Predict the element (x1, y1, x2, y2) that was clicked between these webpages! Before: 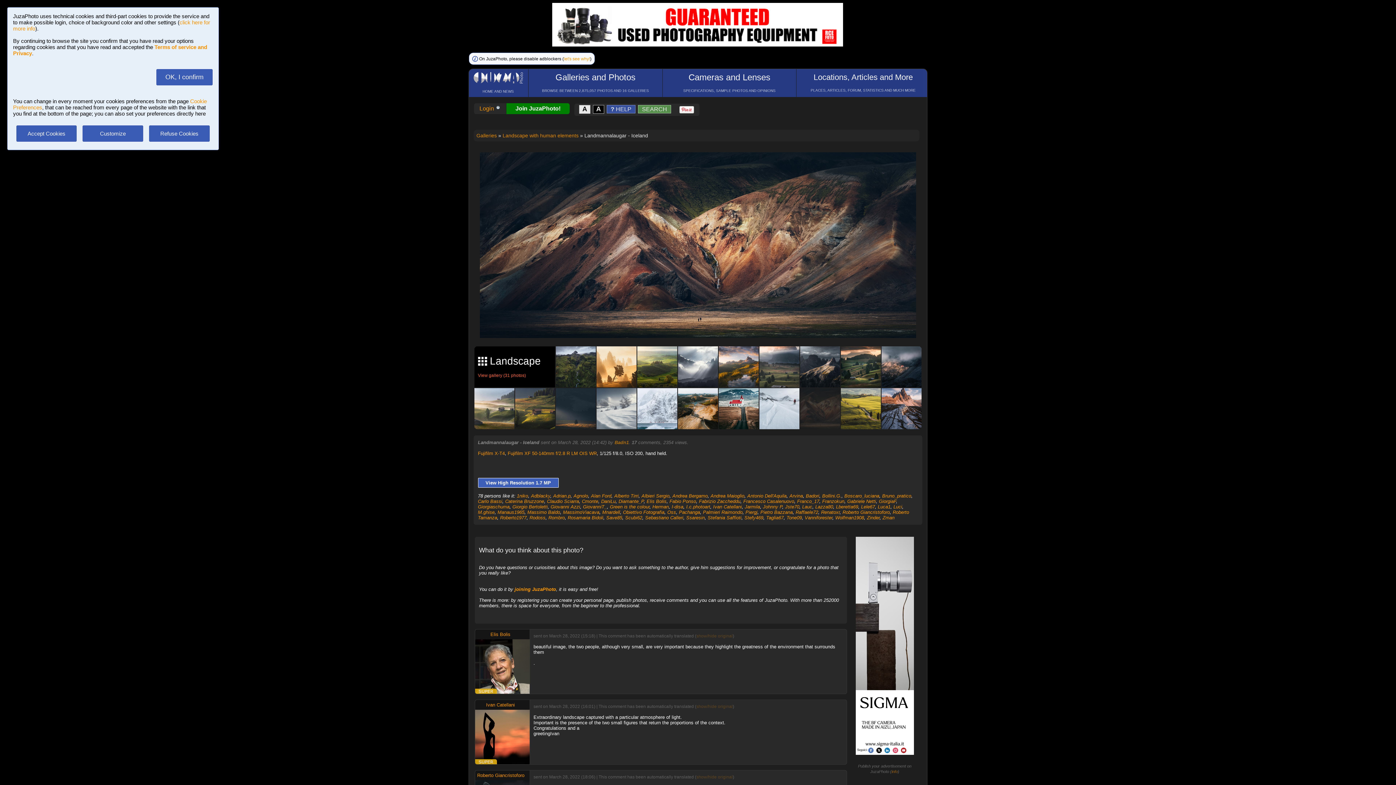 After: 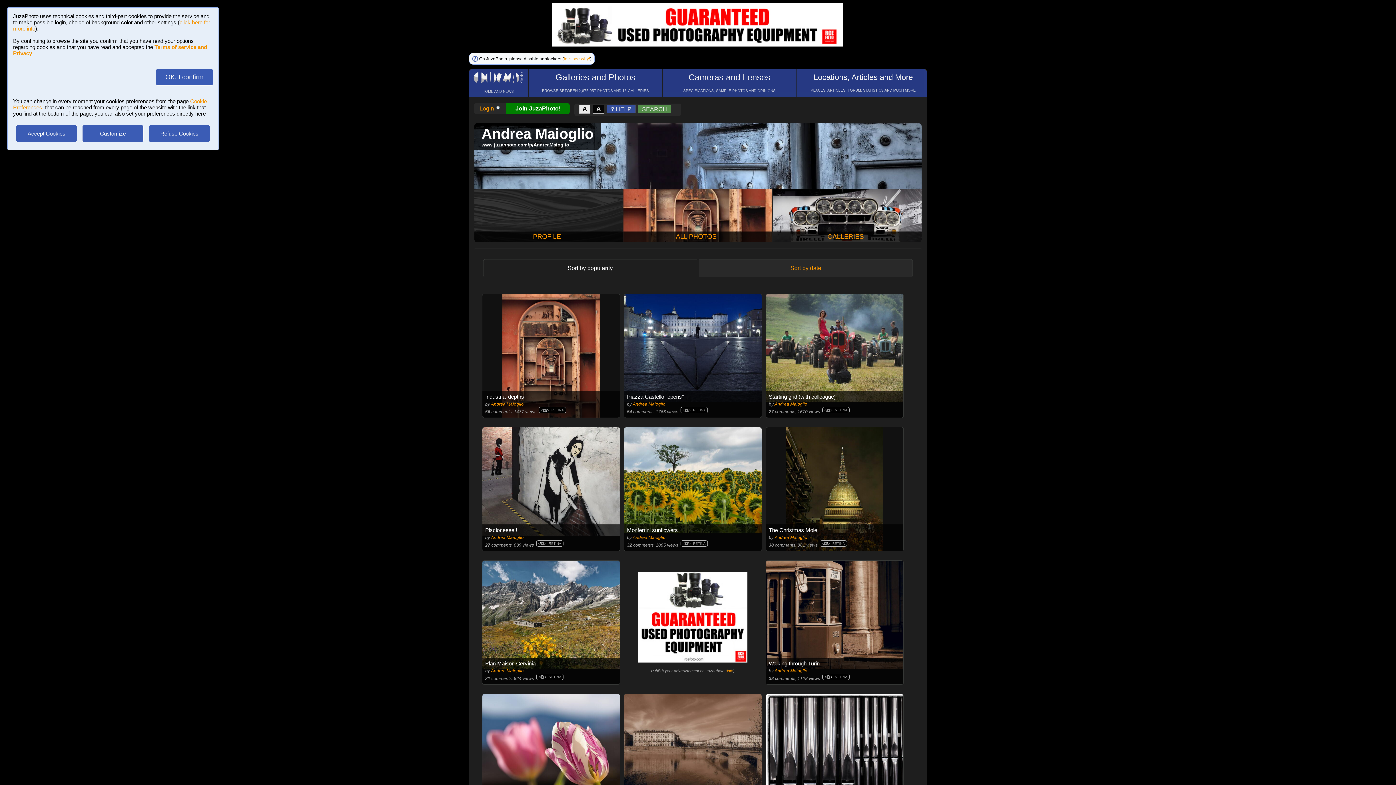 Action: label: Andrea Maioglio bbox: (710, 493, 744, 498)